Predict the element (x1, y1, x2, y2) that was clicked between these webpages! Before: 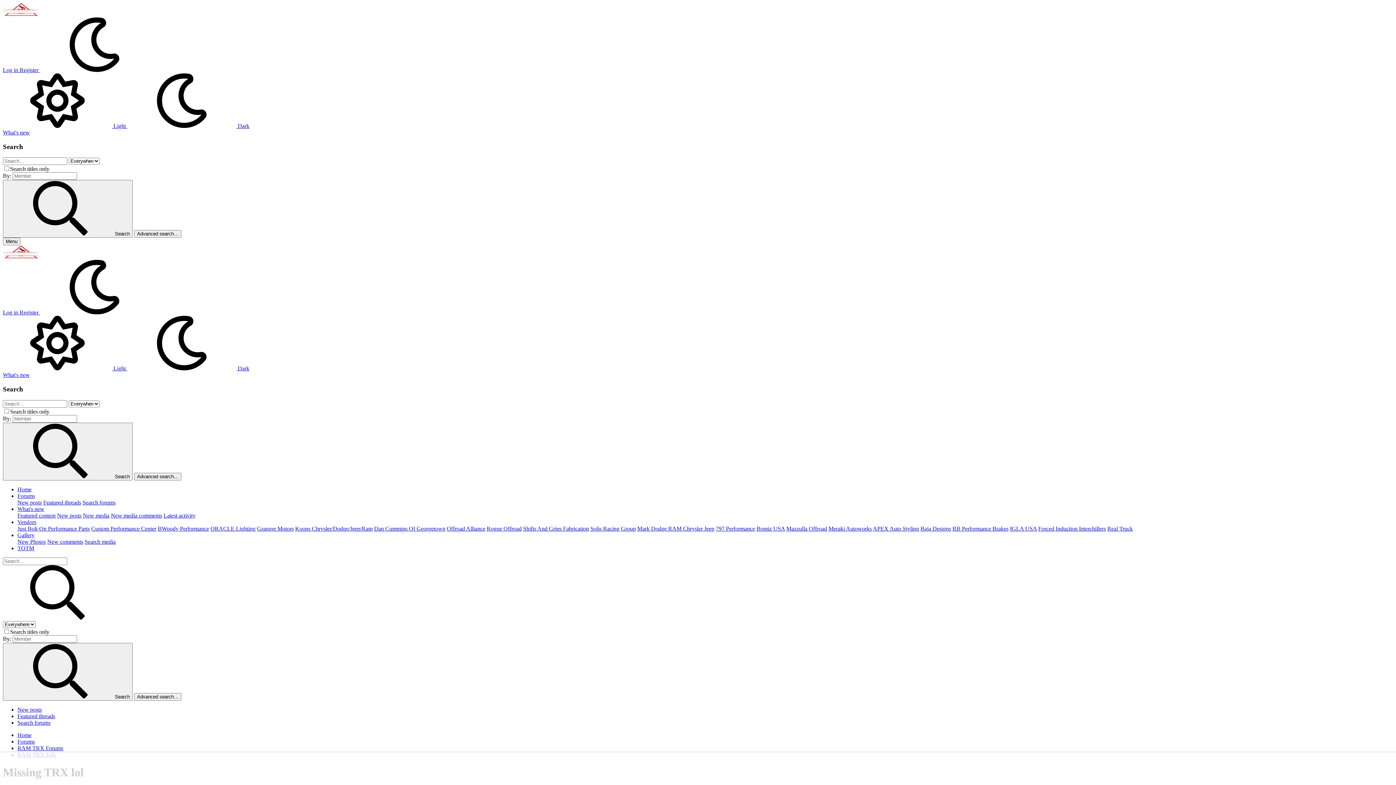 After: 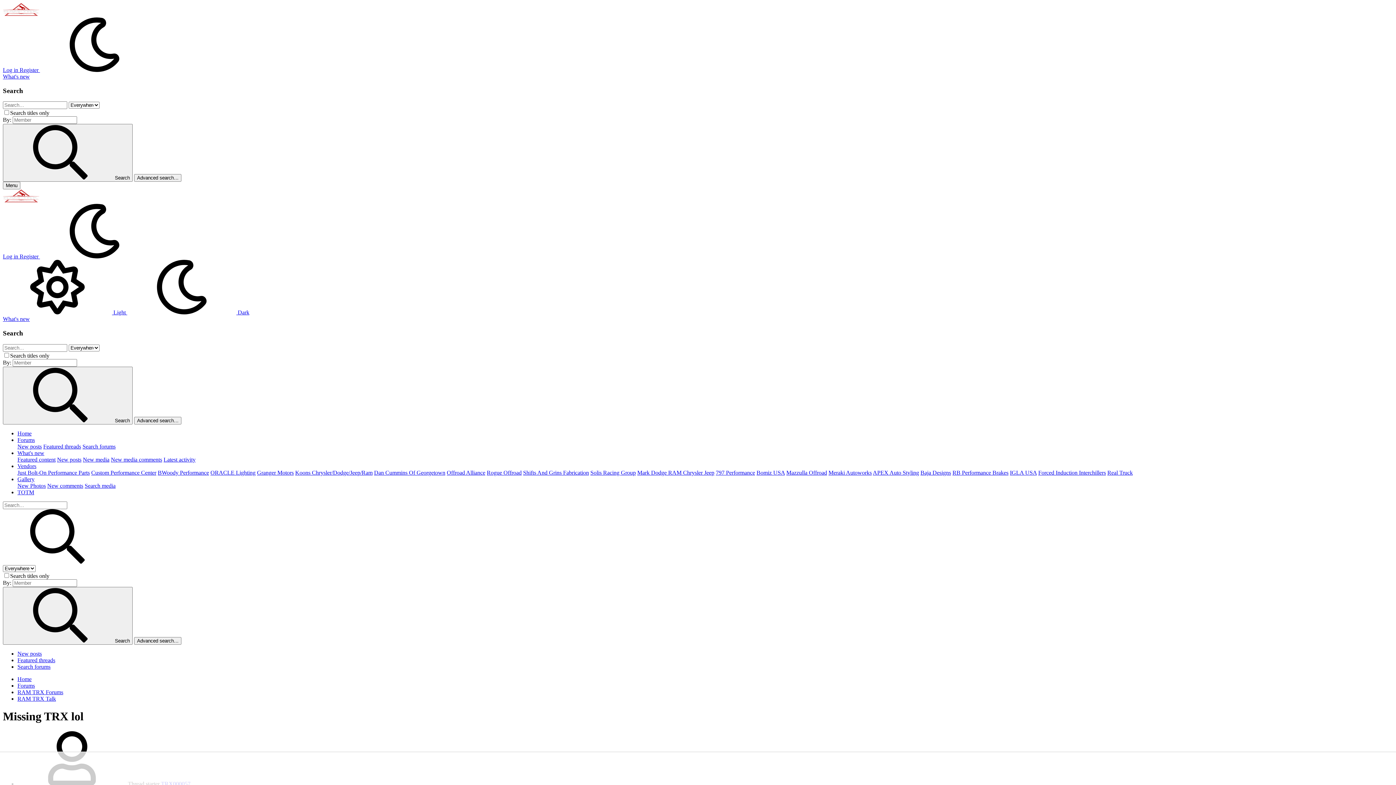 Action: bbox: (40, 66, 149, 73)